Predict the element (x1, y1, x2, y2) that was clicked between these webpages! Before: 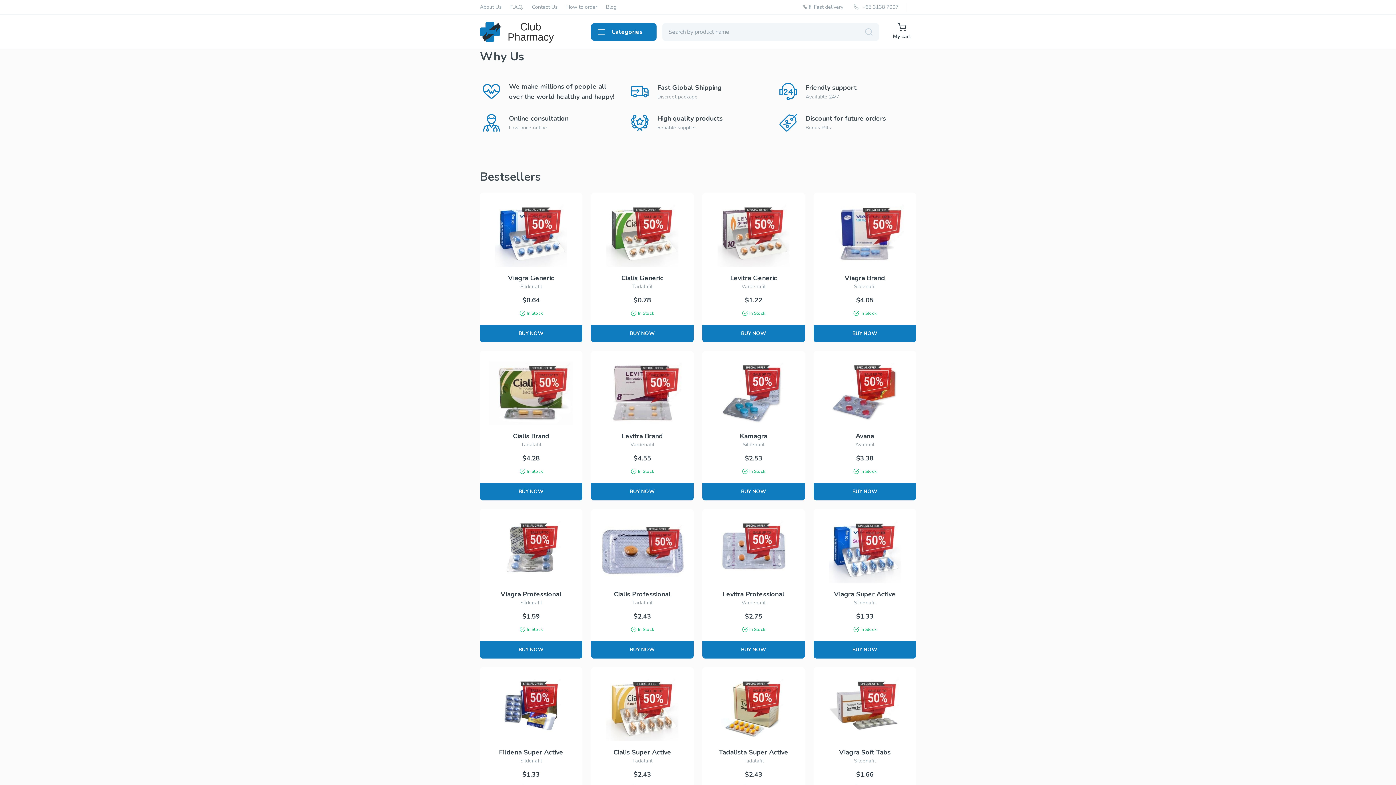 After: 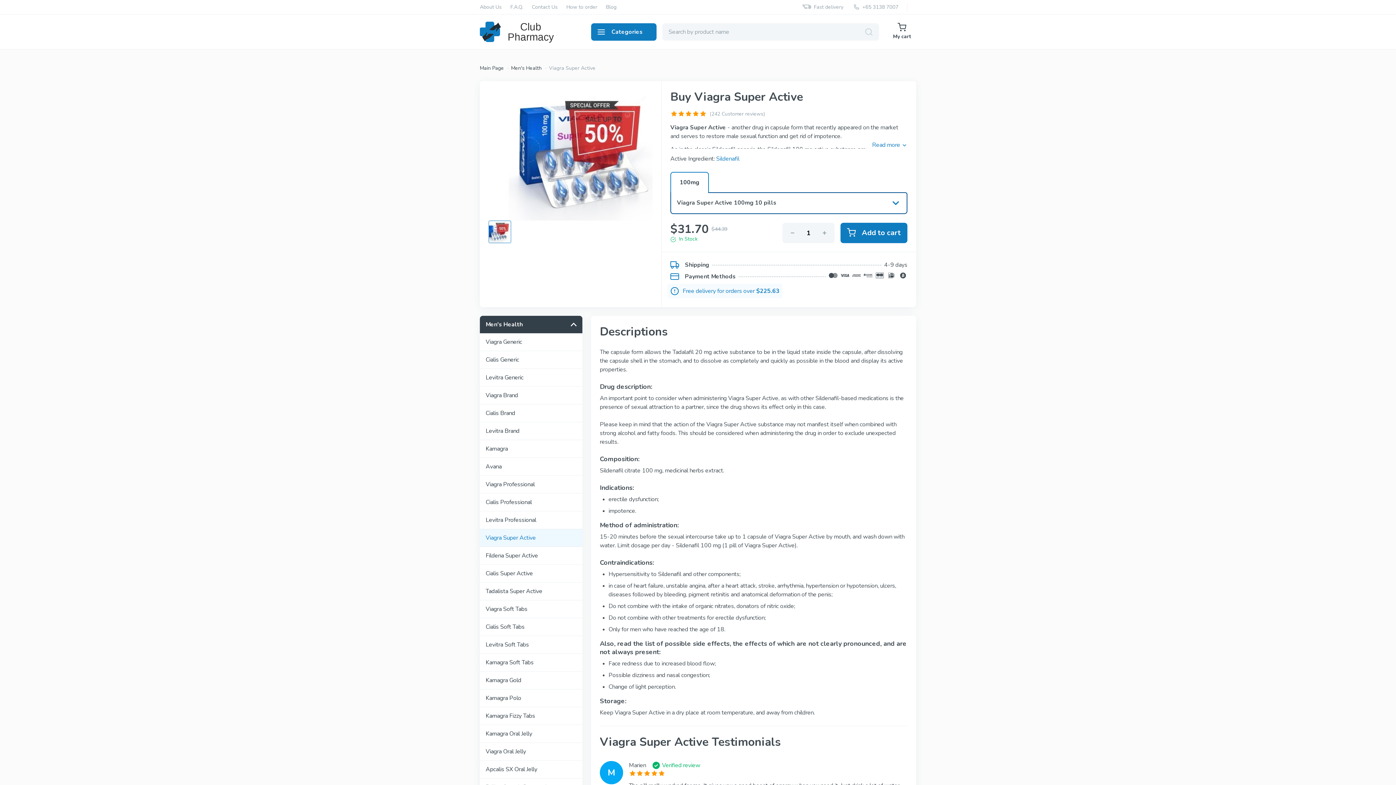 Action: label: ​Viagra Super Active

Sildenafil

$1.33

In Stock

BUY NOW bbox: (813, 509, 916, 658)